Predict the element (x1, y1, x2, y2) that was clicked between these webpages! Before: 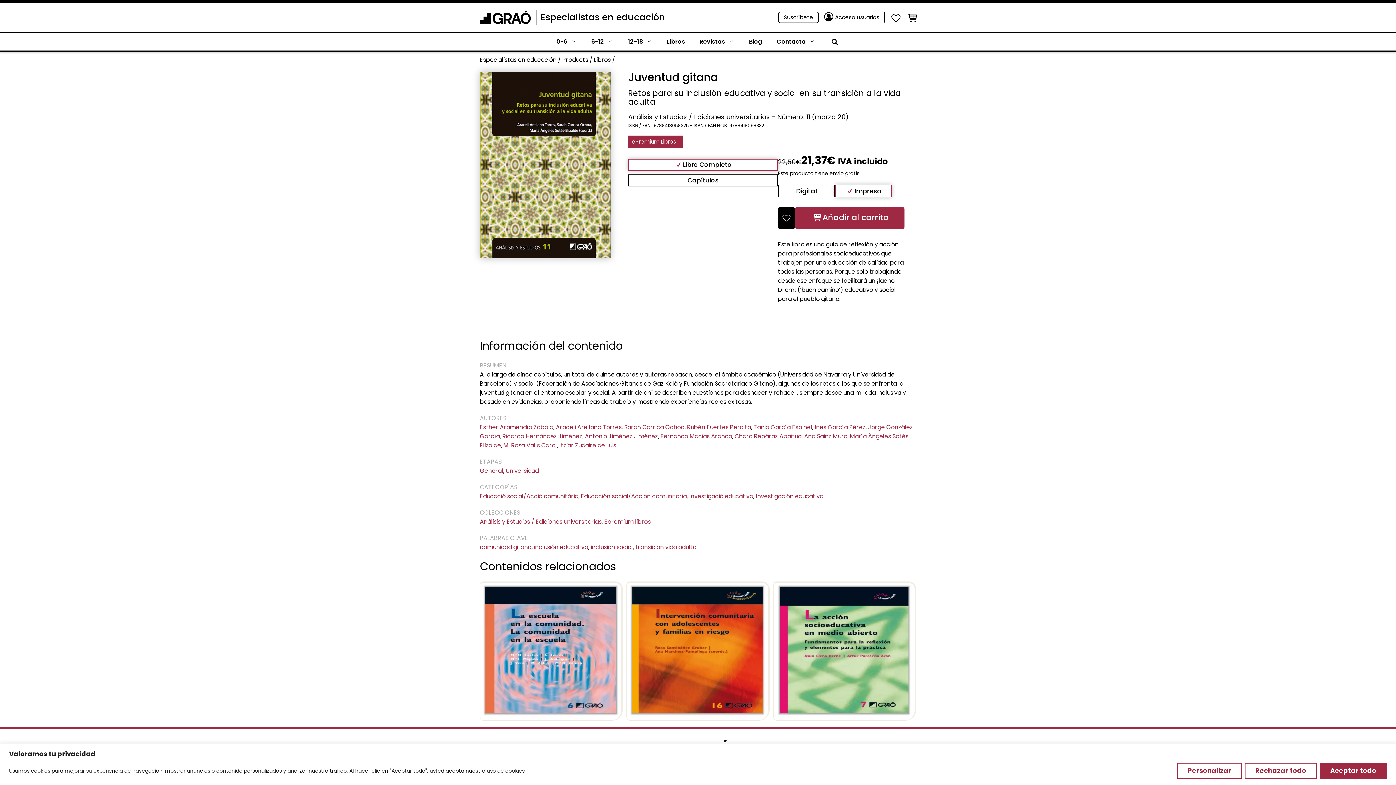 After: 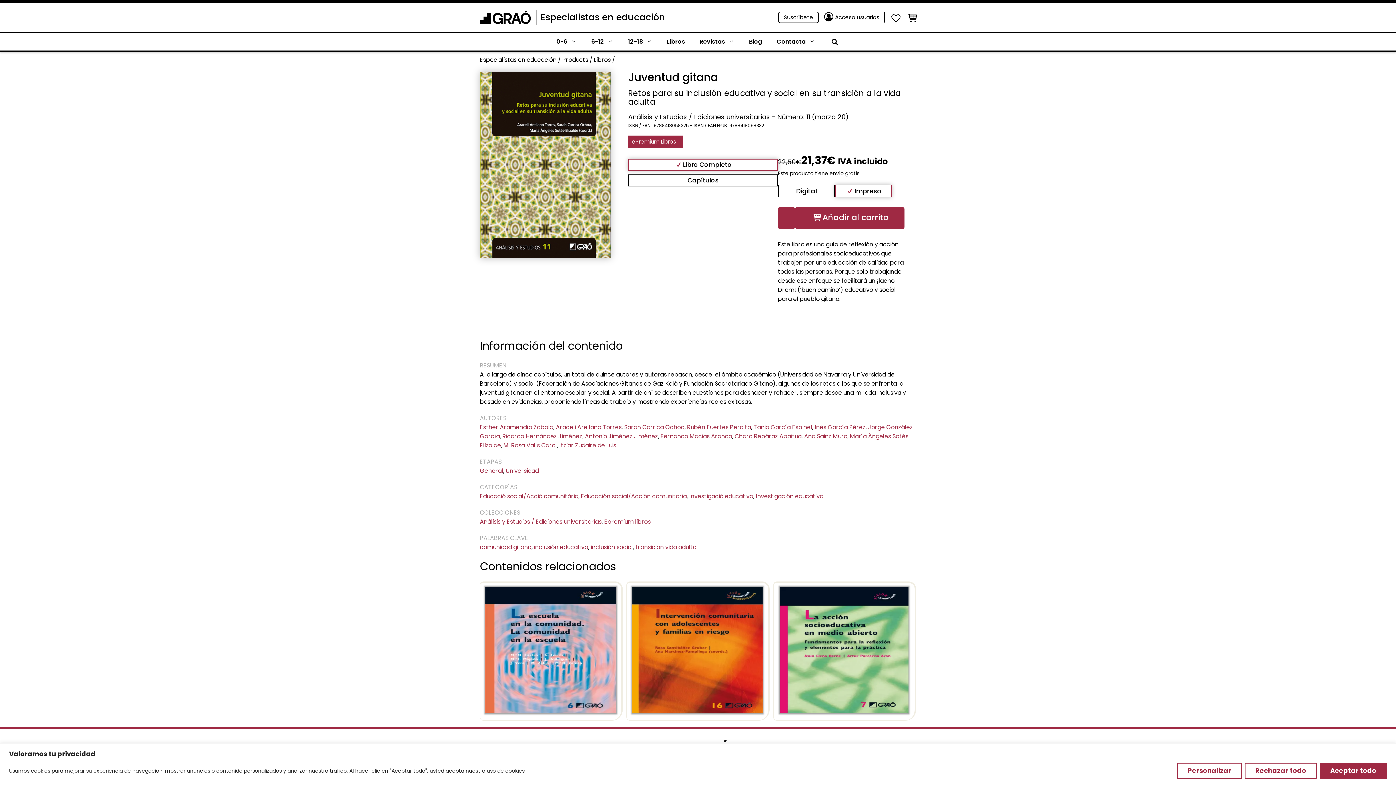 Action: bbox: (778, 207, 795, 229)